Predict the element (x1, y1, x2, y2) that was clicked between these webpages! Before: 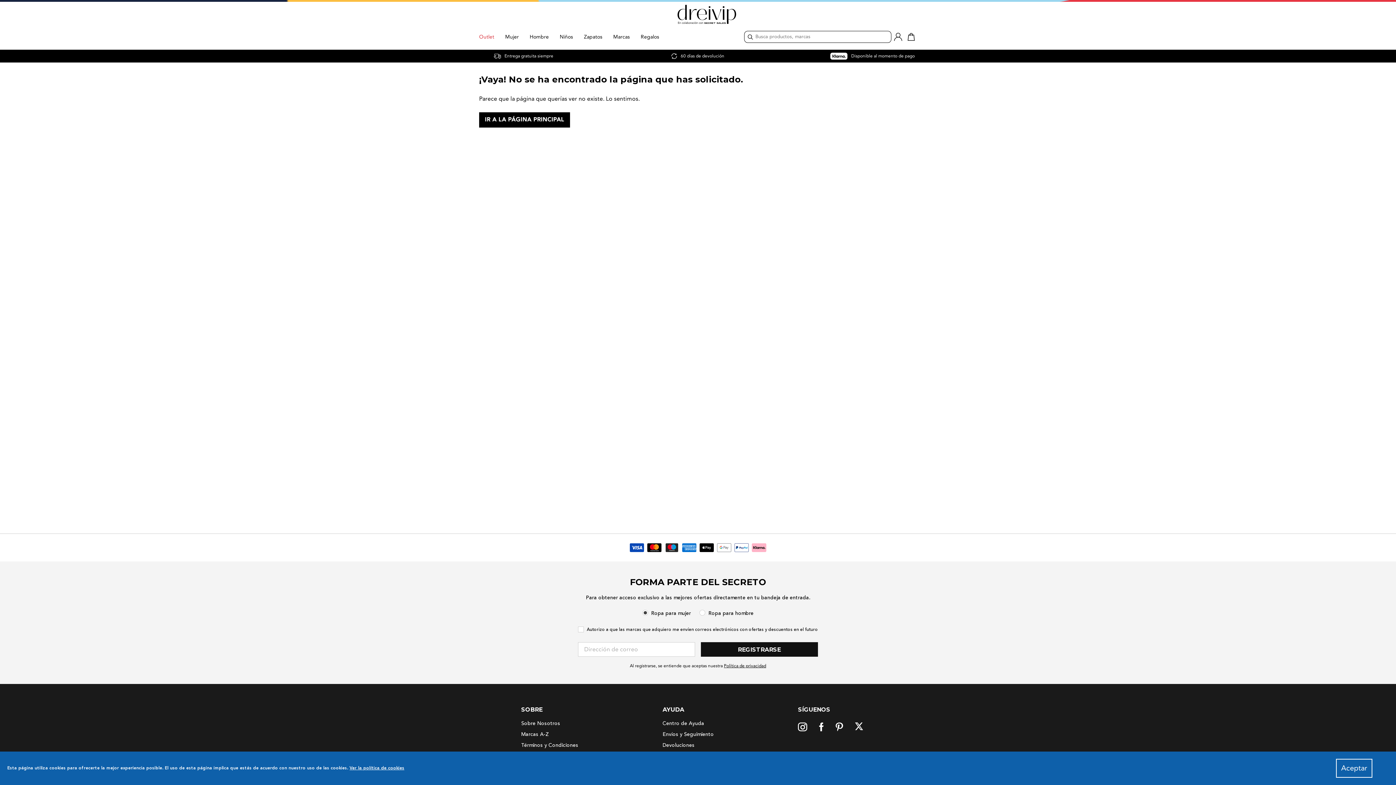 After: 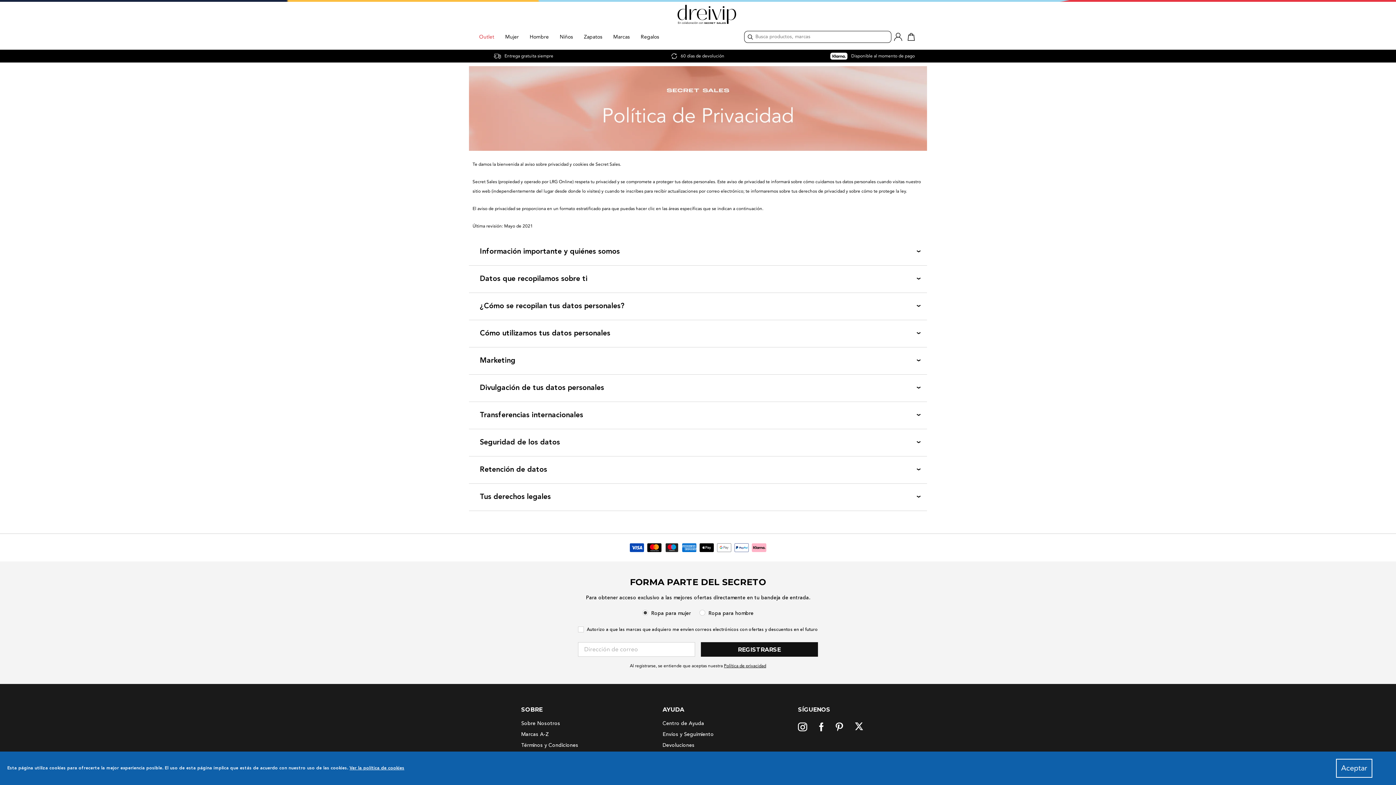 Action: label: Privacy Policy bbox: (715, 663, 742, 669)